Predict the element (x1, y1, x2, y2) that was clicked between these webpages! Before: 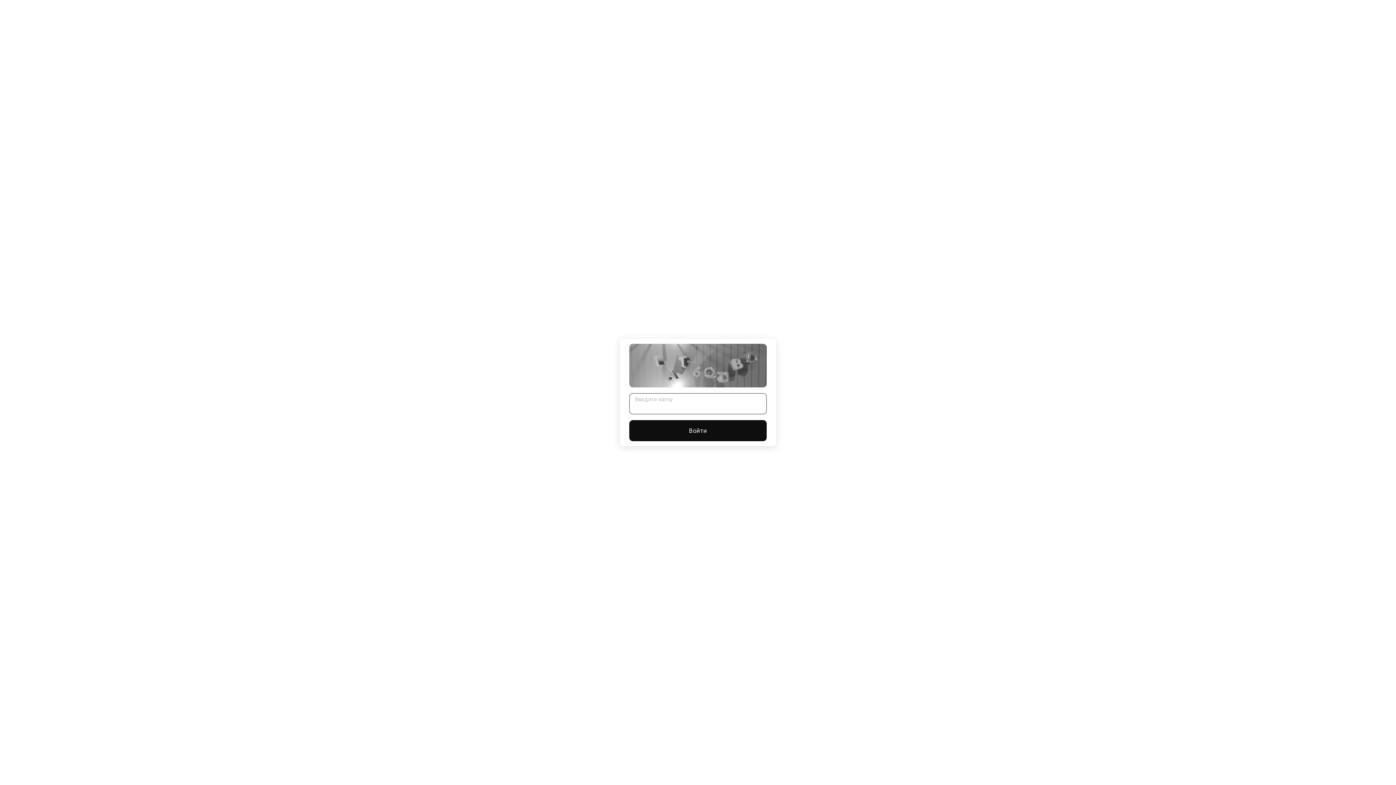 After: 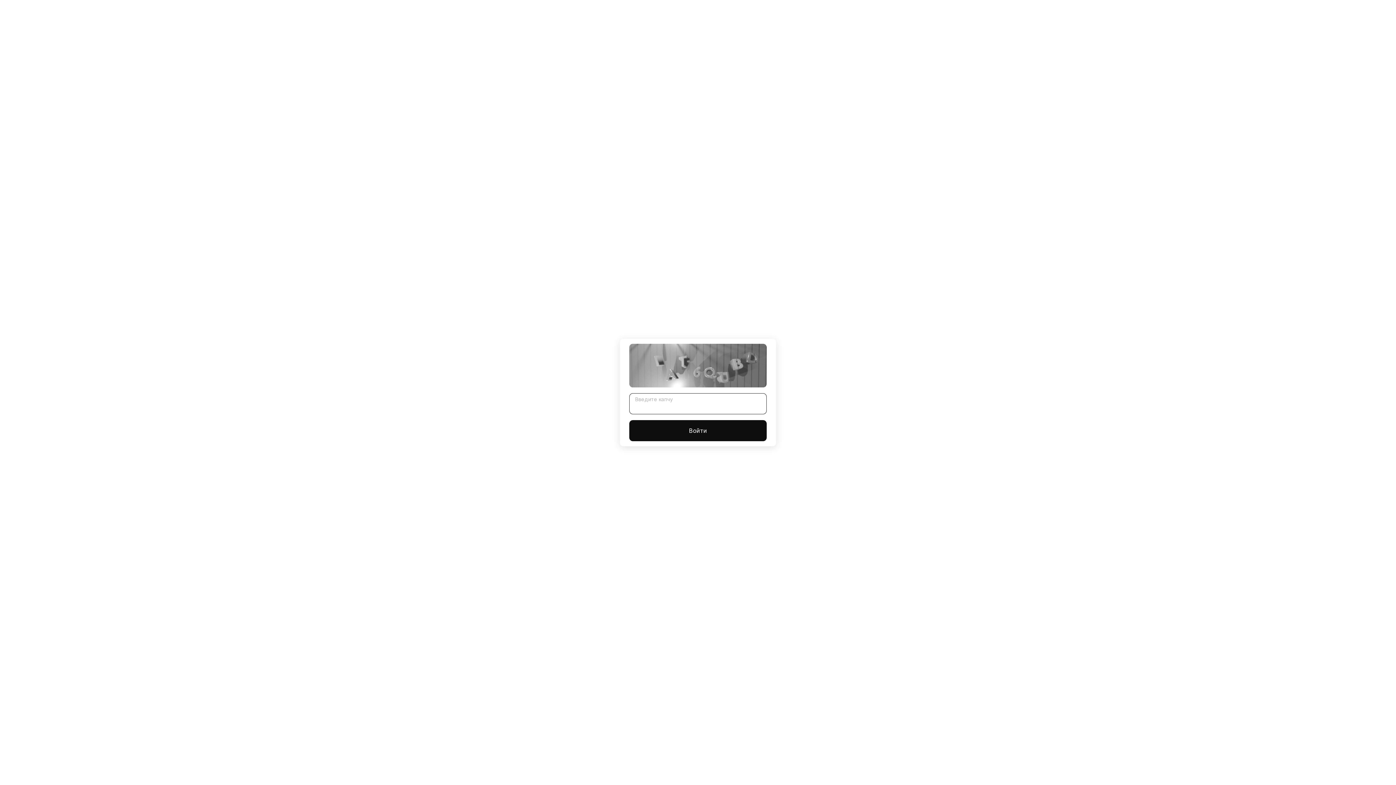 Action: bbox: (629, 420, 766, 441) label: Войти